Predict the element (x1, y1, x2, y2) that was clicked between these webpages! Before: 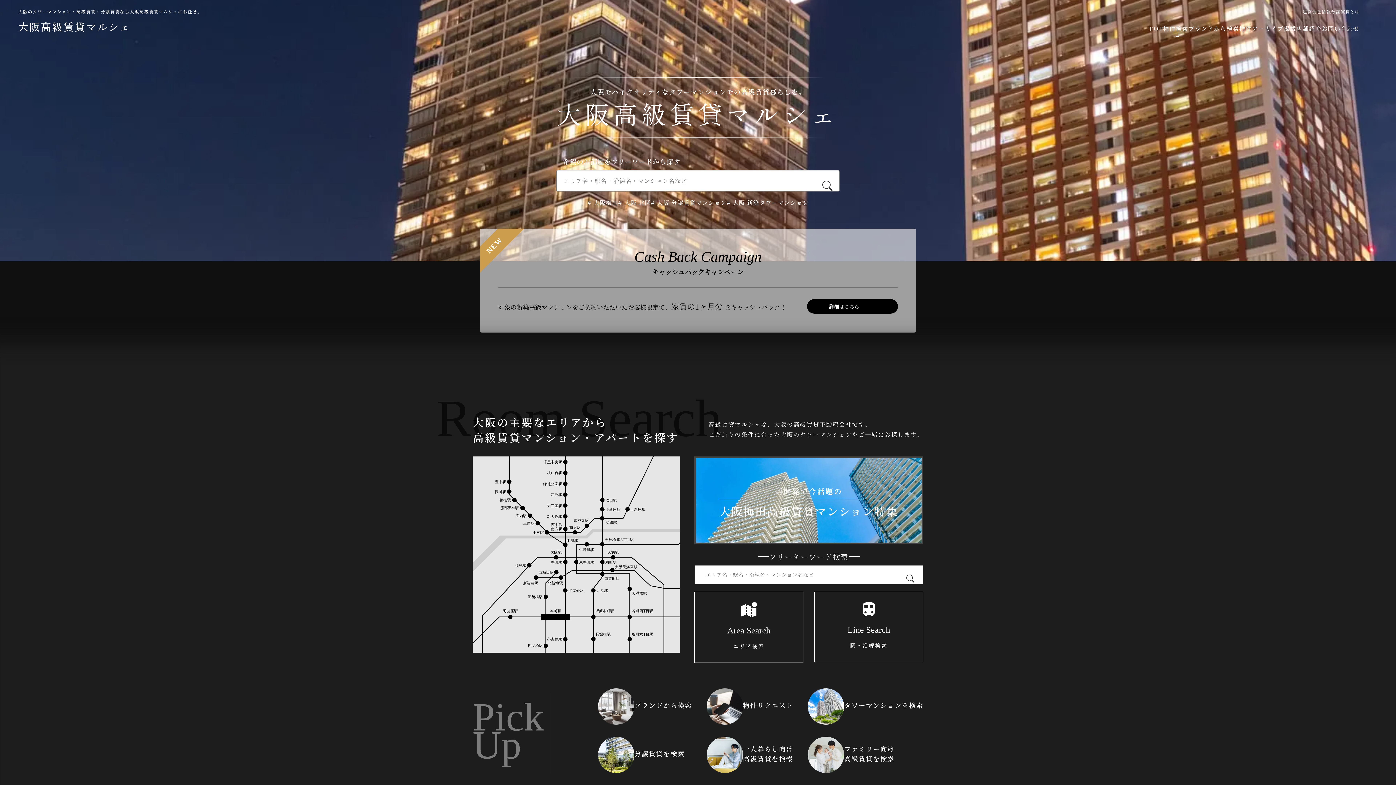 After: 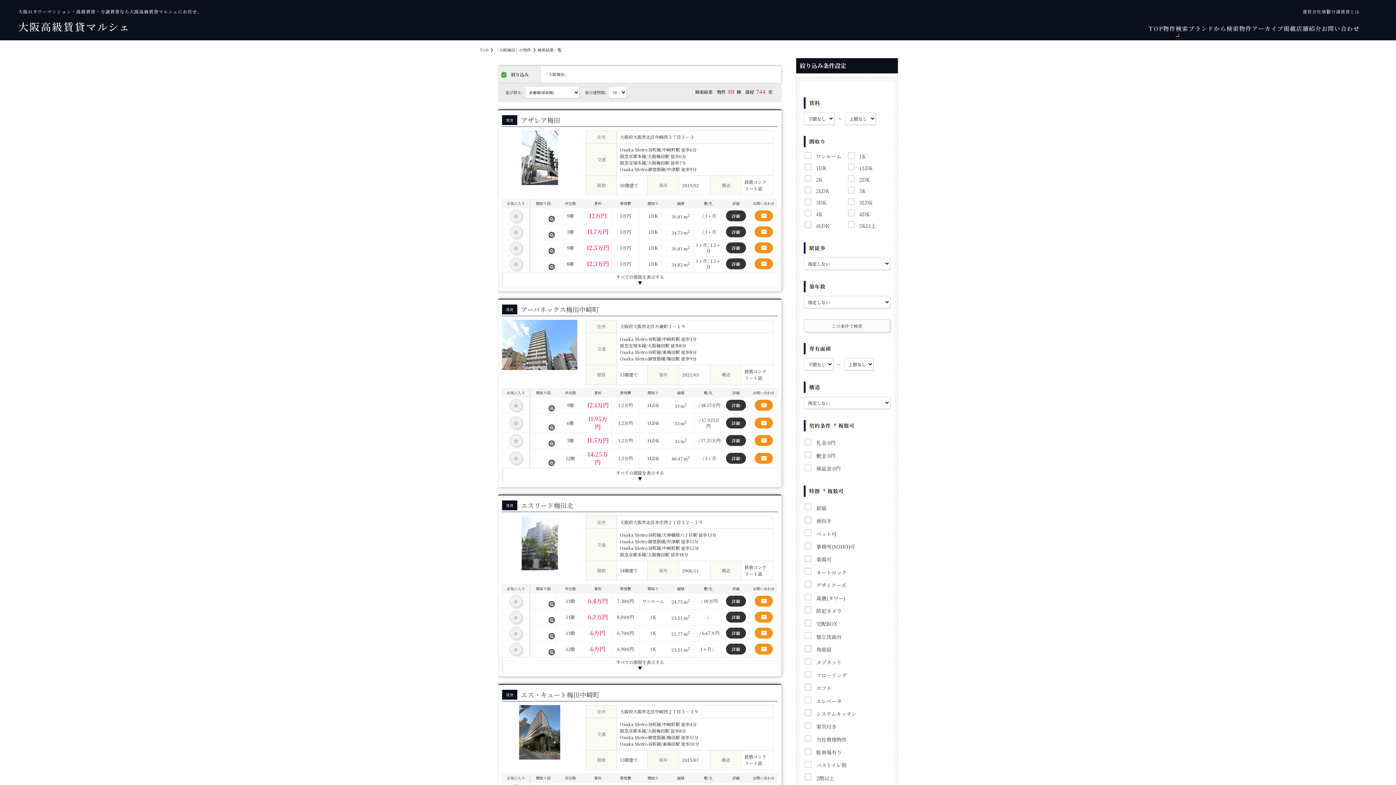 Action: label: # 大阪梅田 bbox: (587, 198, 618, 206)